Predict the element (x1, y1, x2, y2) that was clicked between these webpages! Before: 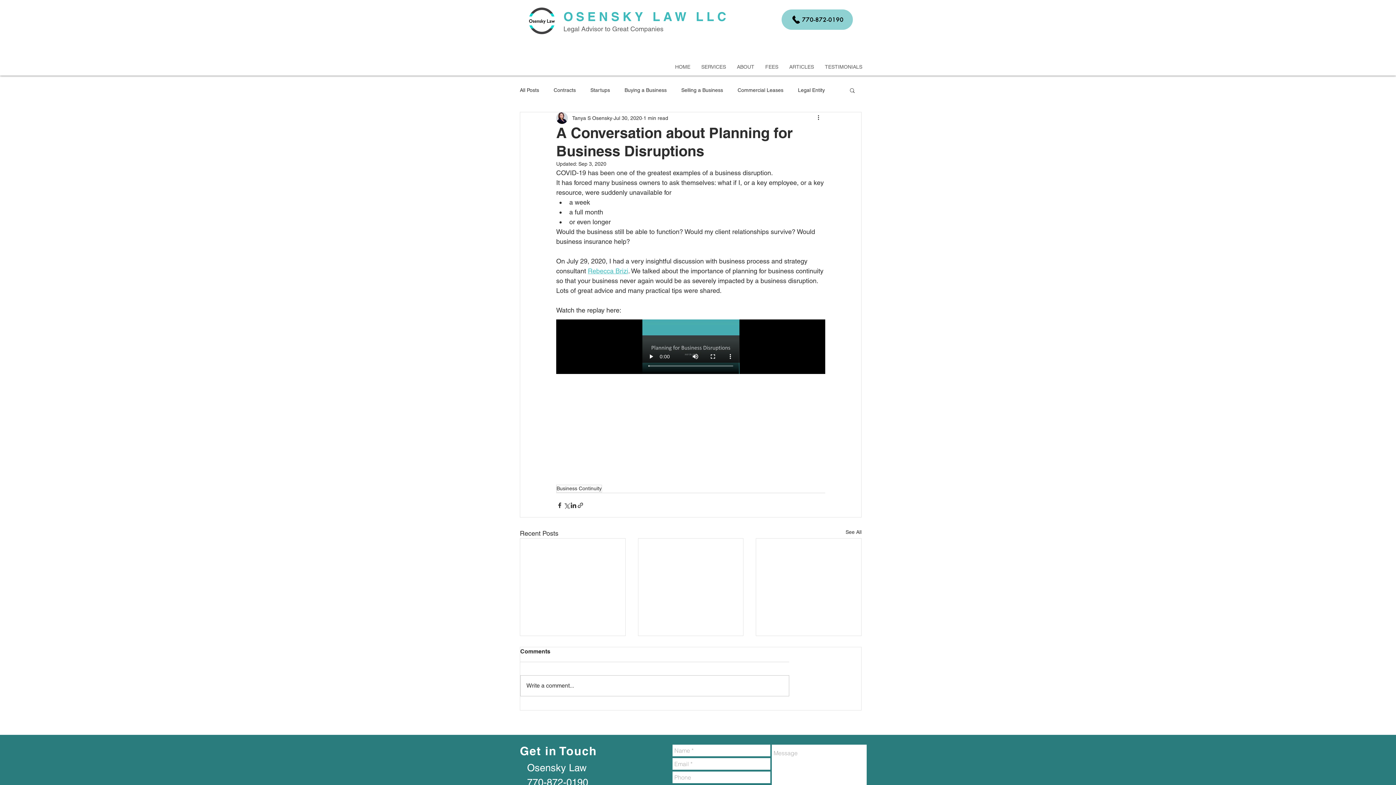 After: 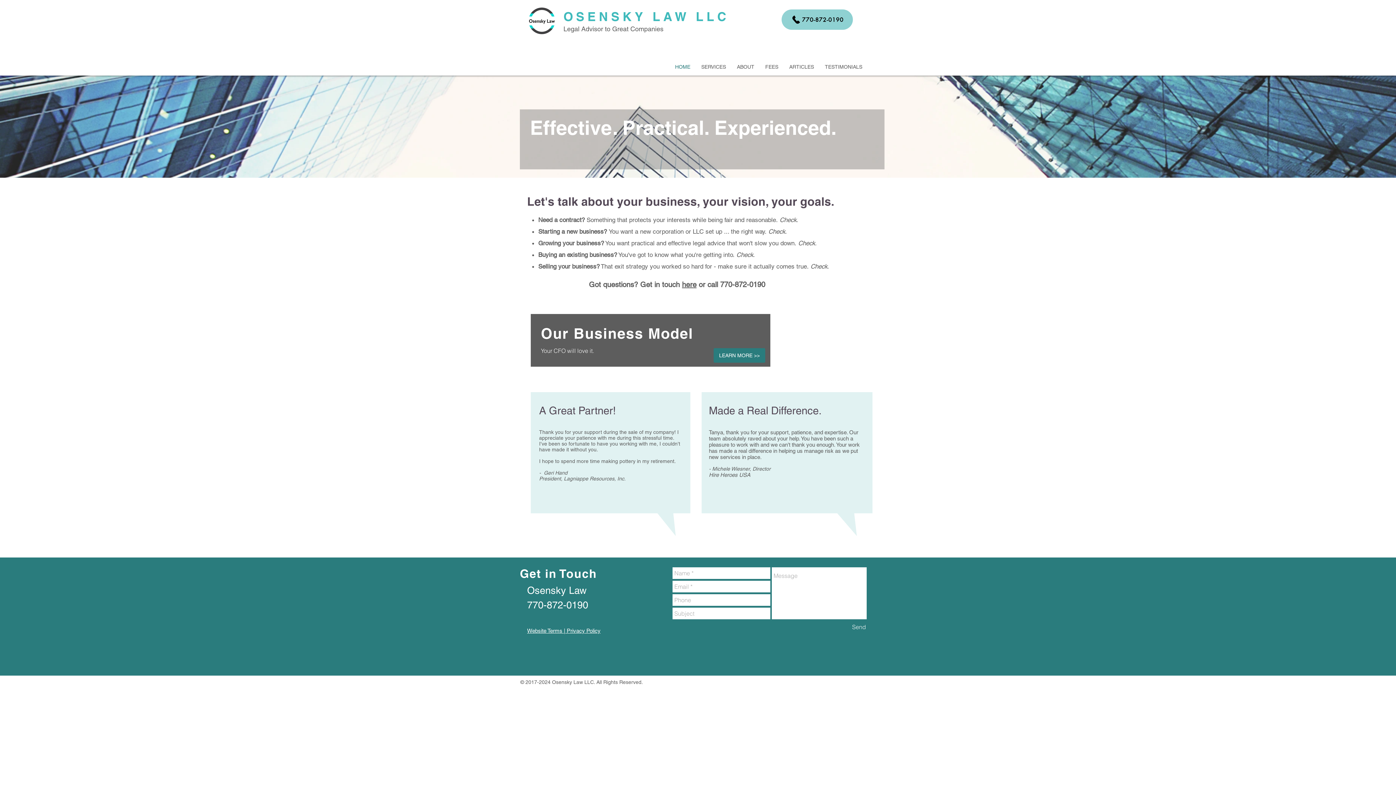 Action: bbox: (669, 63, 696, 70) label: HOME